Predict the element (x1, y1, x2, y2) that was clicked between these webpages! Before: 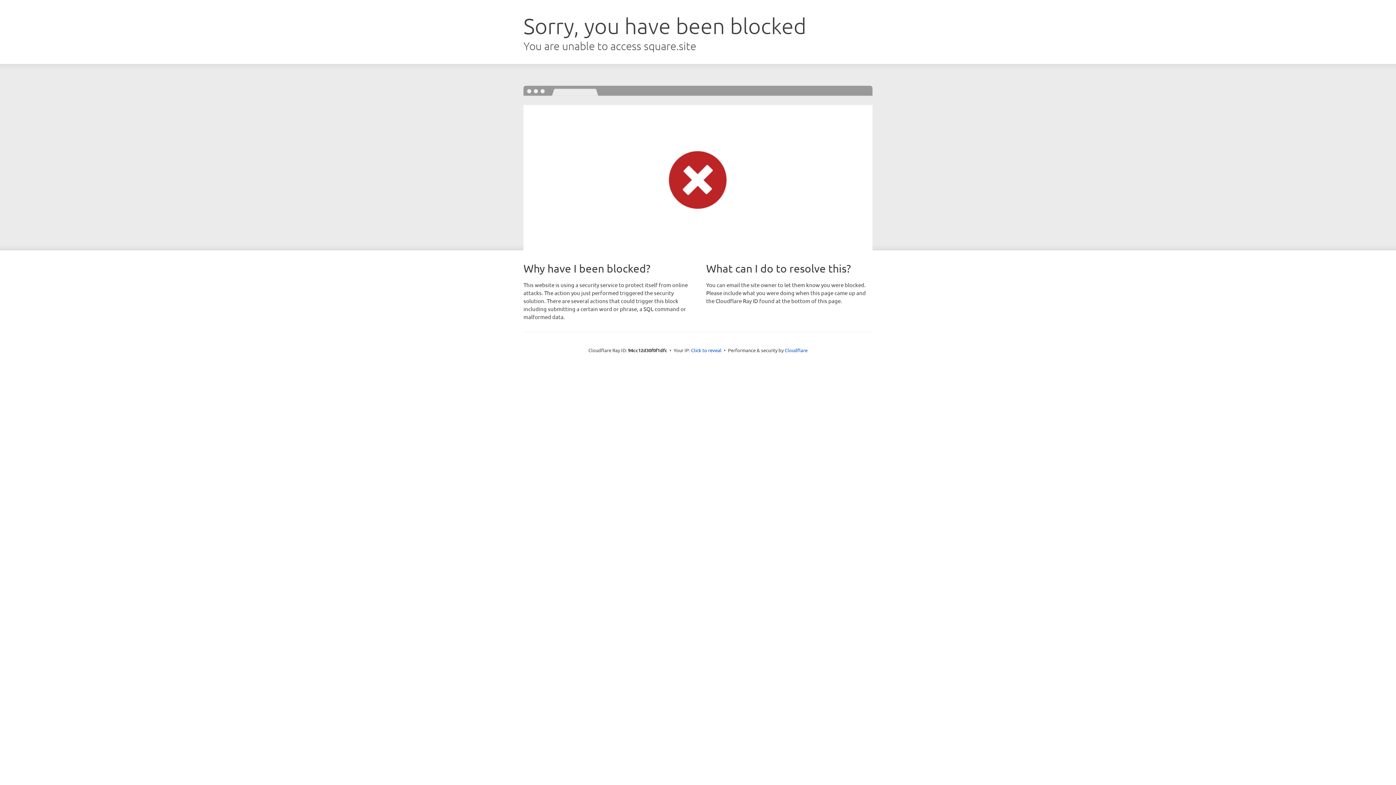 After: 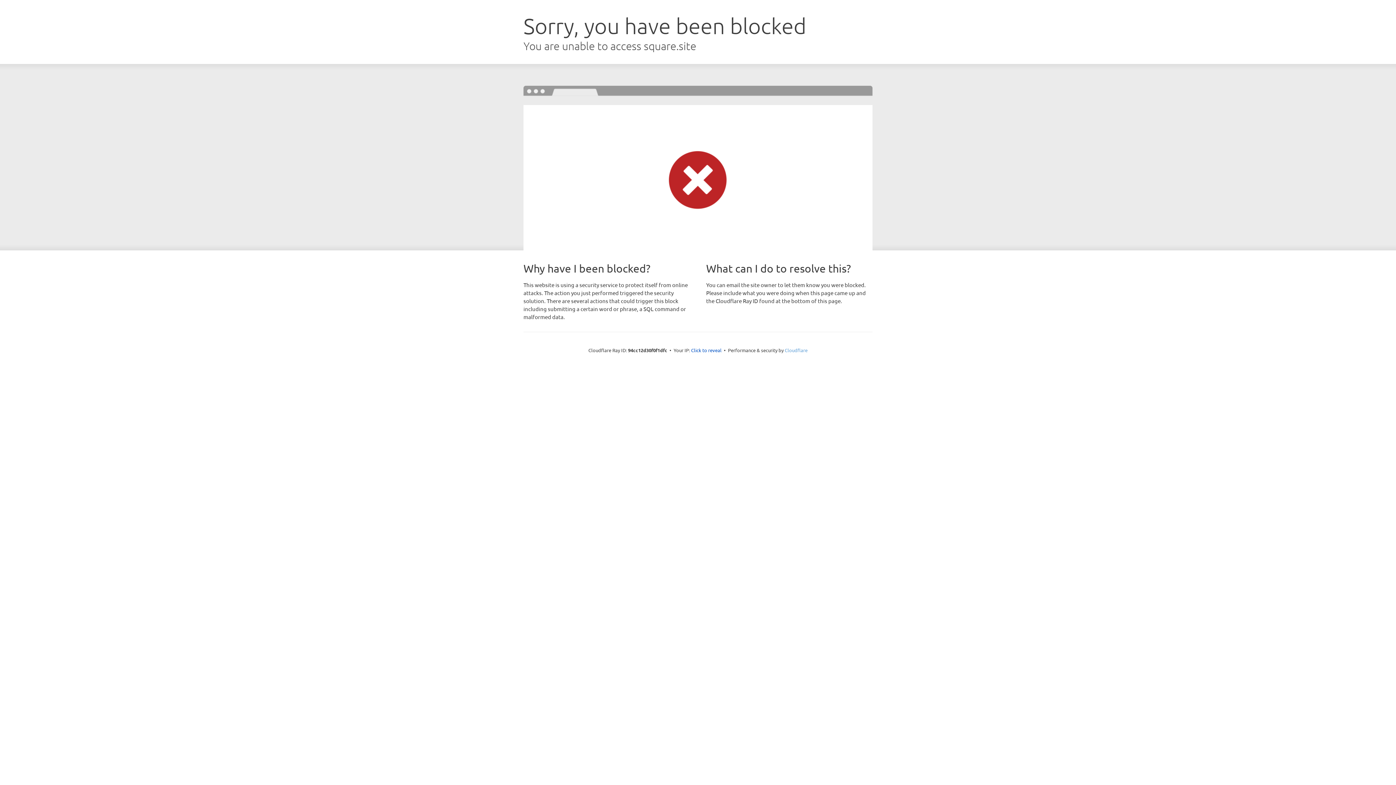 Action: label: Cloudflare bbox: (784, 347, 807, 353)